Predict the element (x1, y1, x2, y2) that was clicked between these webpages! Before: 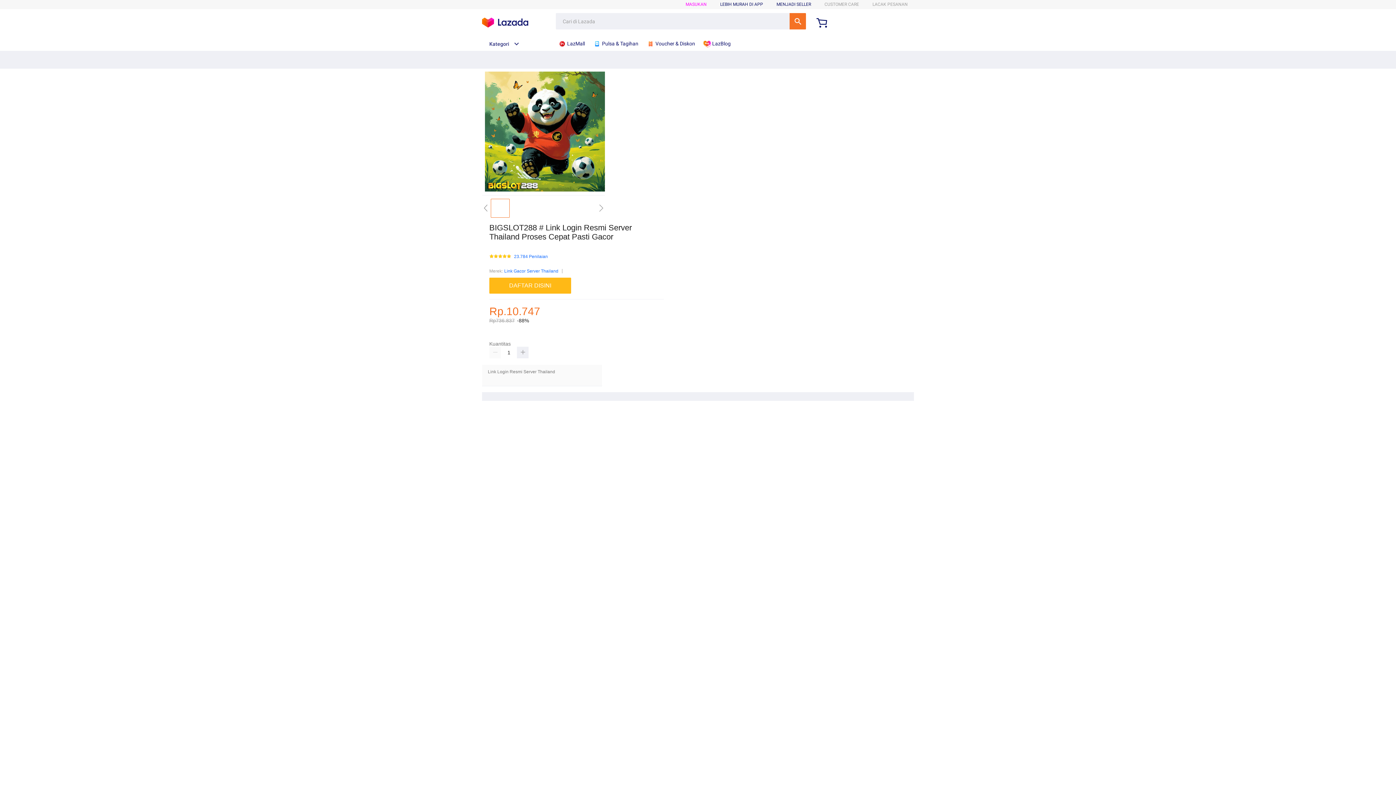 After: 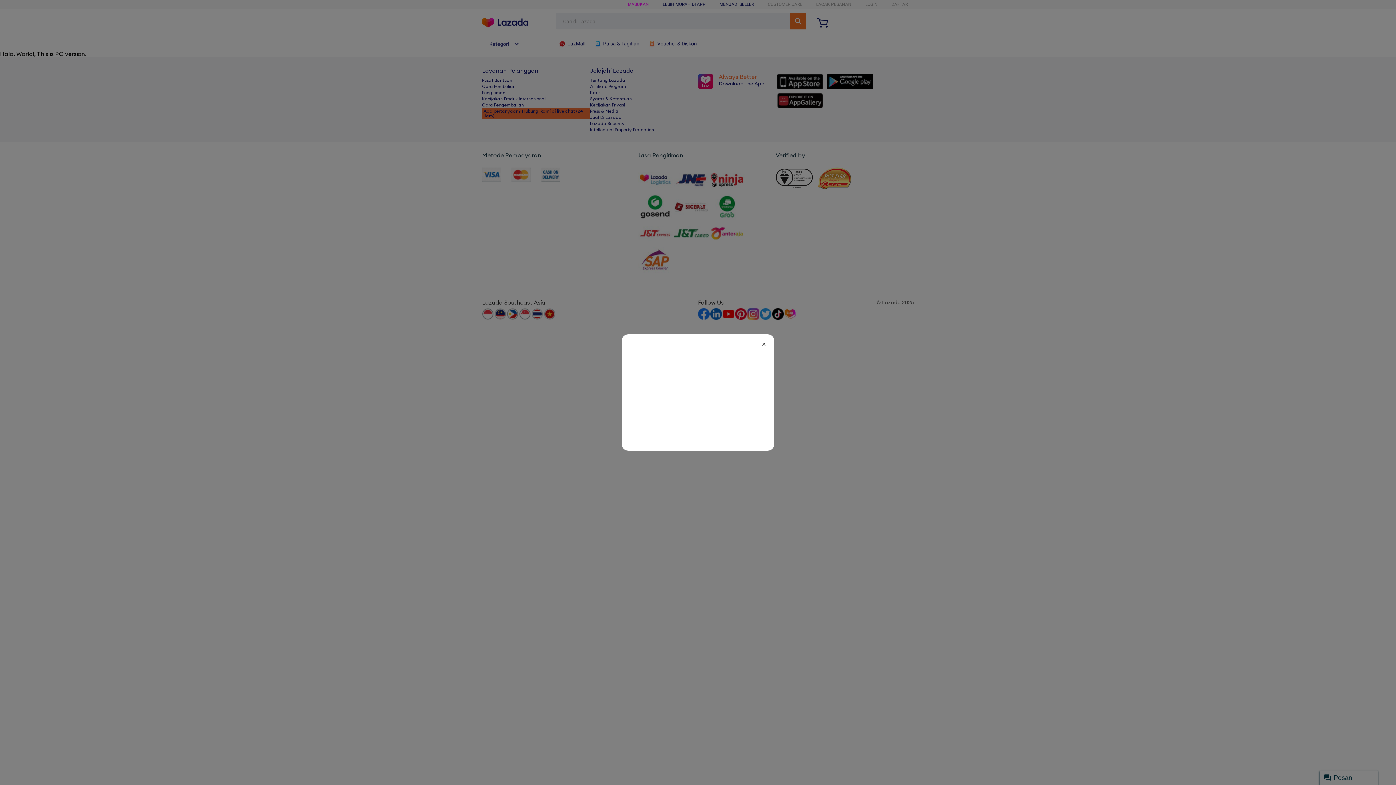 Action: bbox: (646, 36, 698, 50) label:  Voucher & Diskon